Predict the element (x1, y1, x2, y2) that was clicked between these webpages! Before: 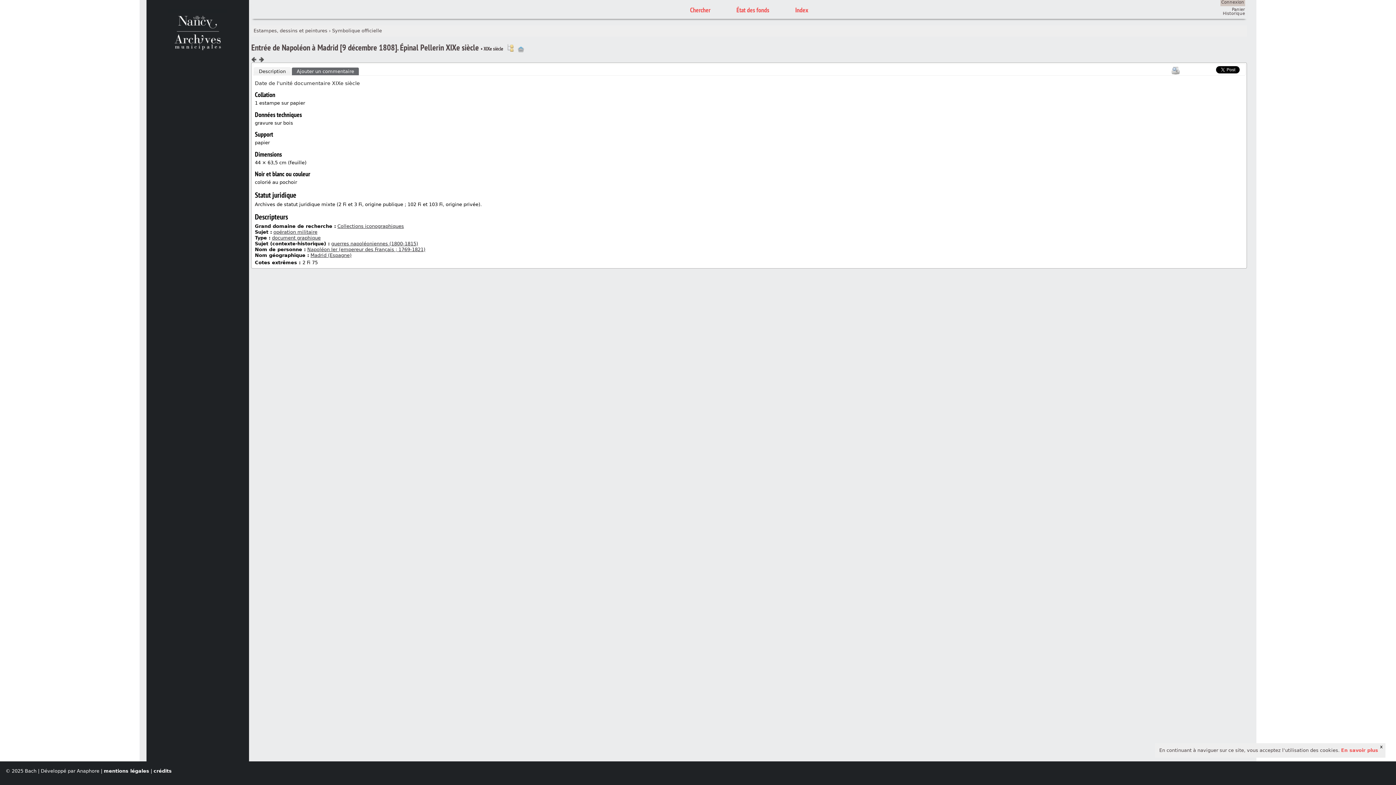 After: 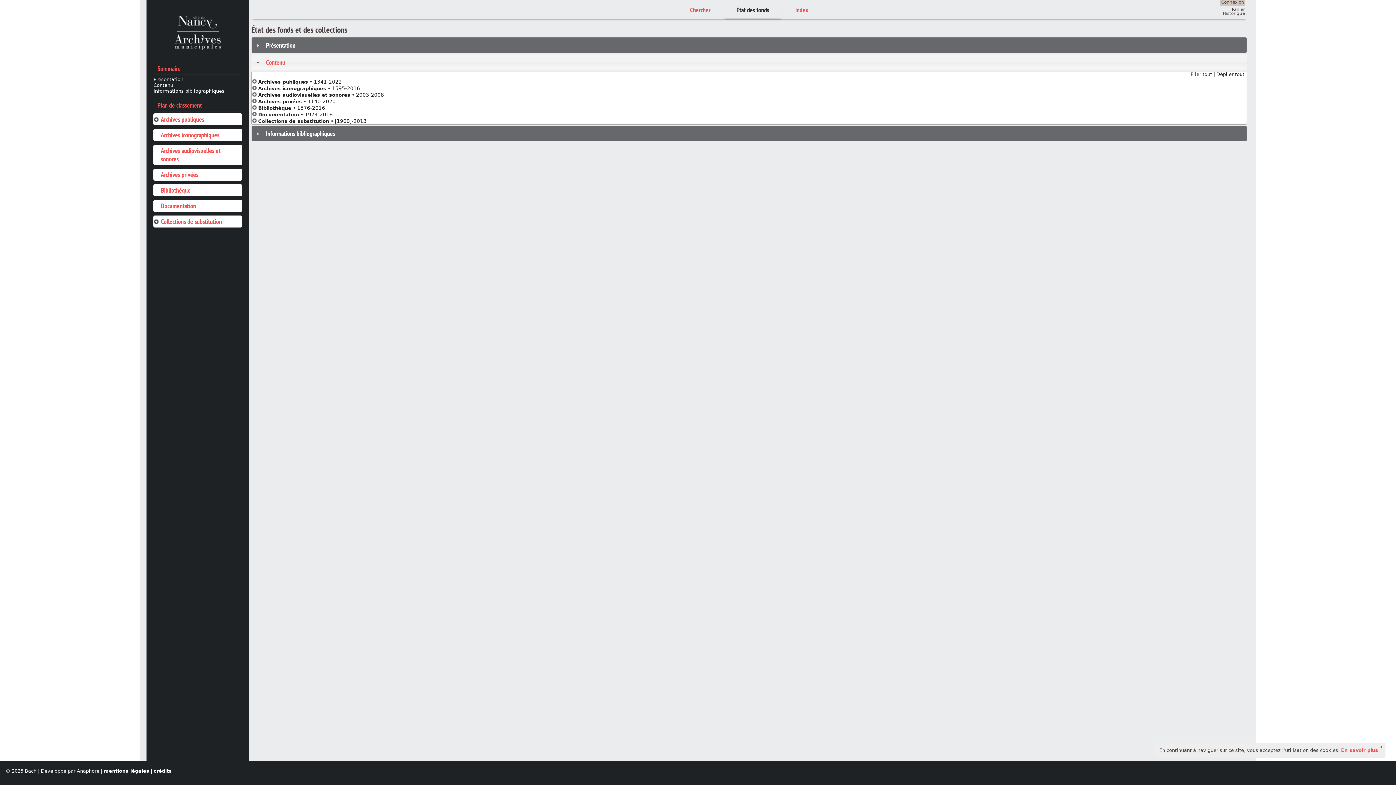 Action: label: État des fonds bbox: (723, 2, 782, 18)